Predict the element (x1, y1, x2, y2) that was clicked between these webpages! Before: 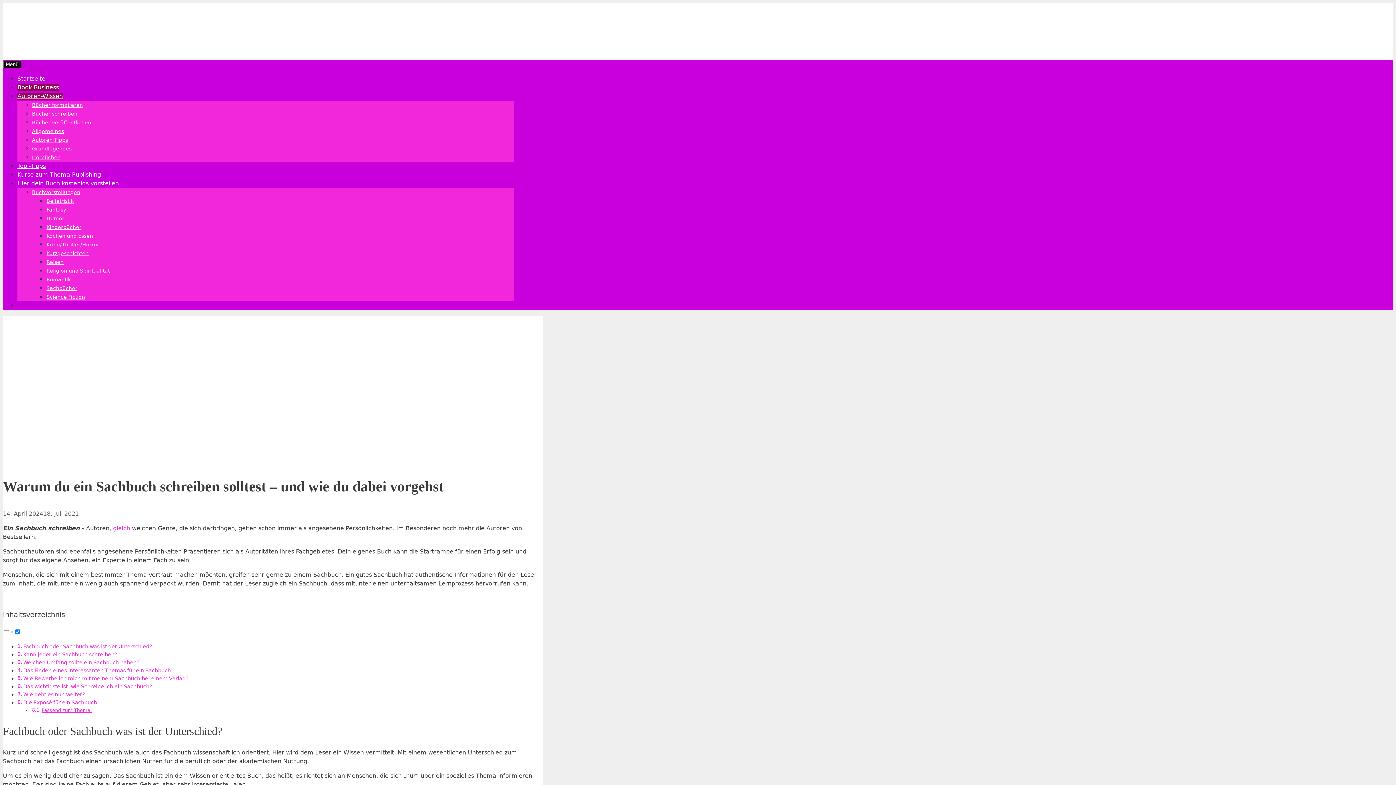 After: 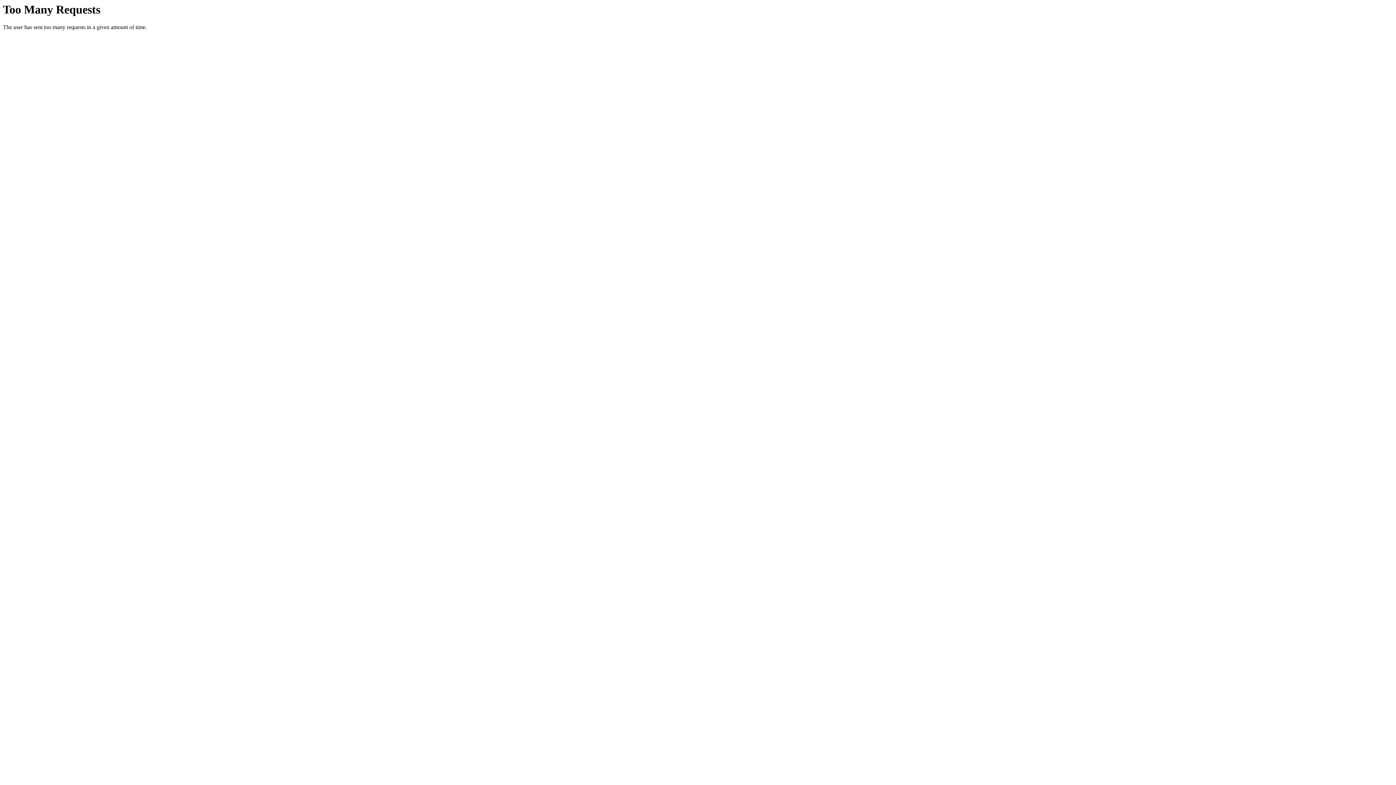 Action: bbox: (32, 137, 68, 142) label: Autoren-Tipps